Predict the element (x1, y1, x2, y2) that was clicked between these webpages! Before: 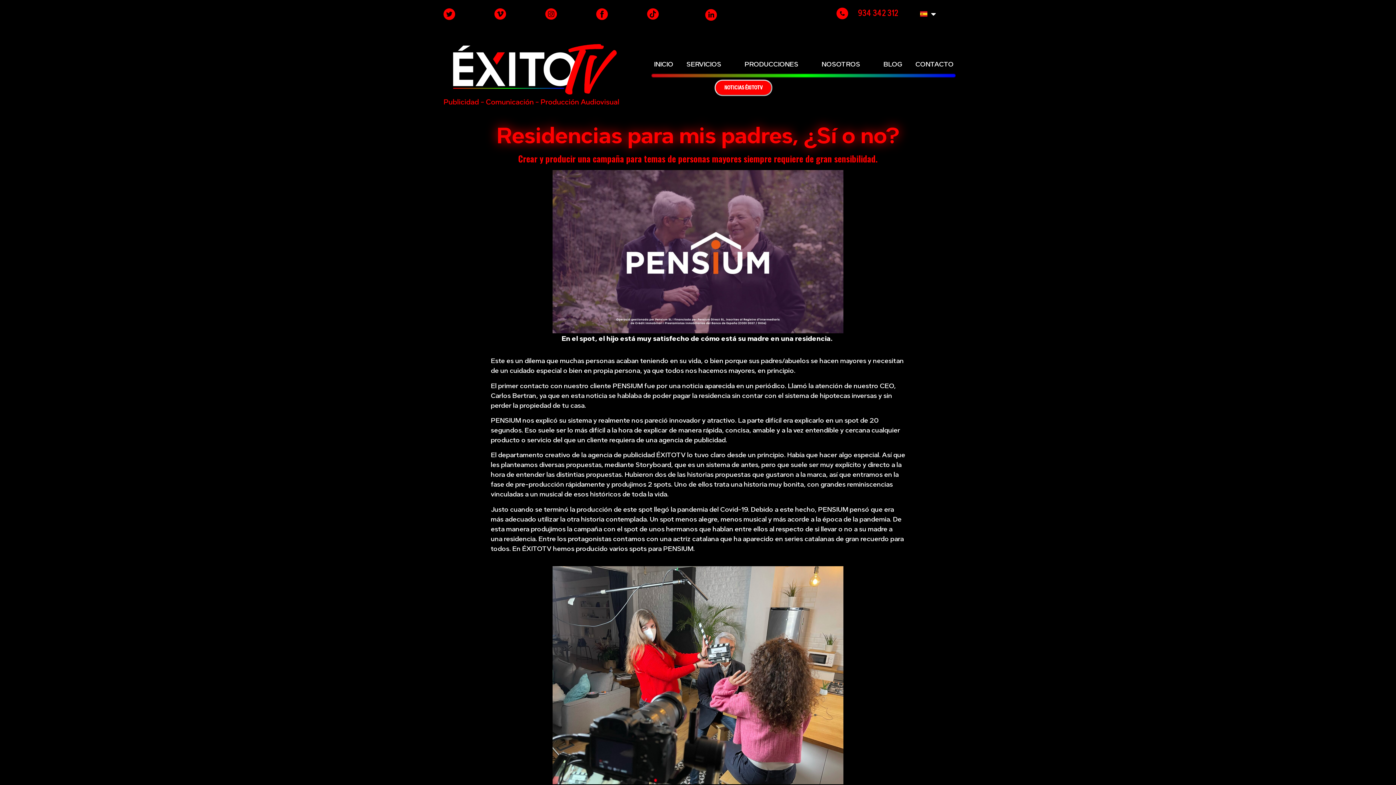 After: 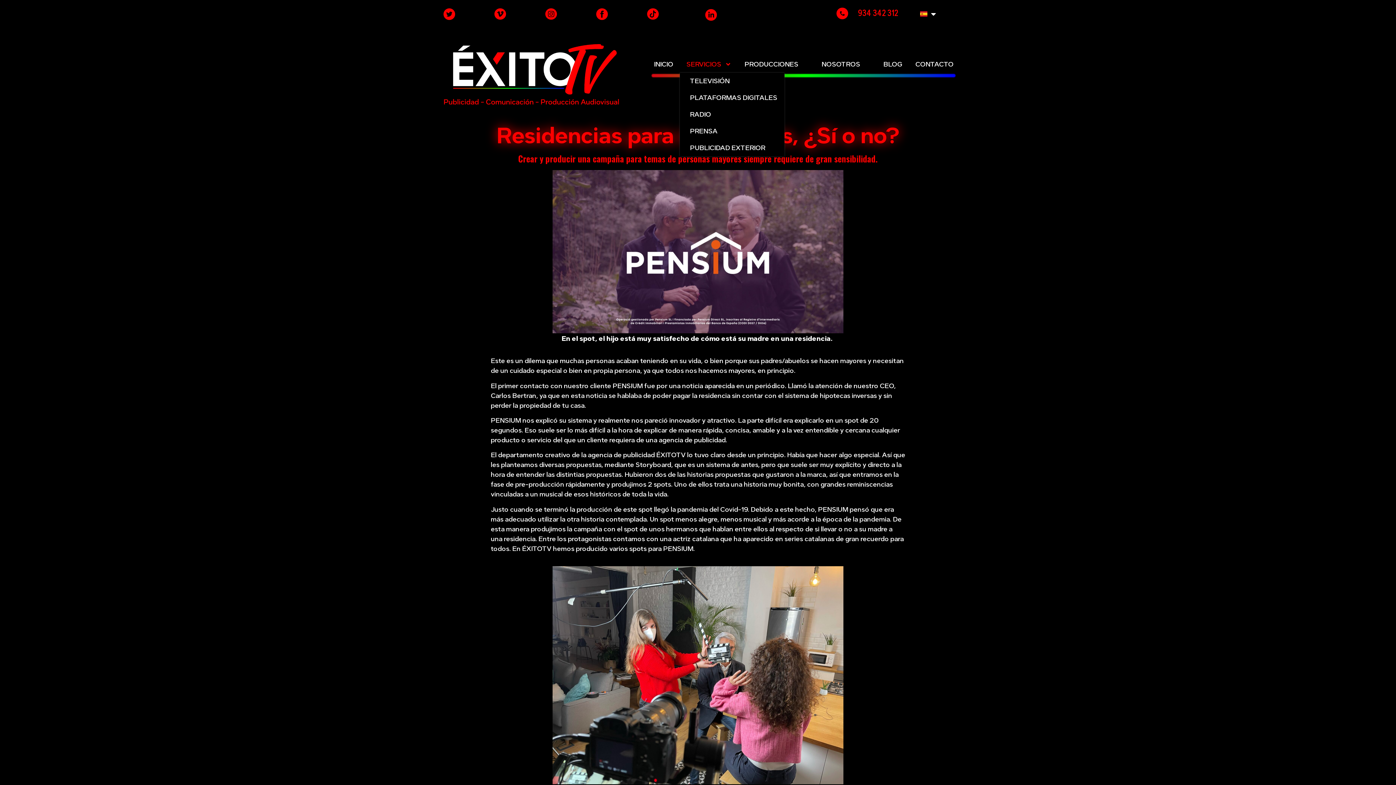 Action: bbox: (679, 55, 738, 72) label: SERVICIOS